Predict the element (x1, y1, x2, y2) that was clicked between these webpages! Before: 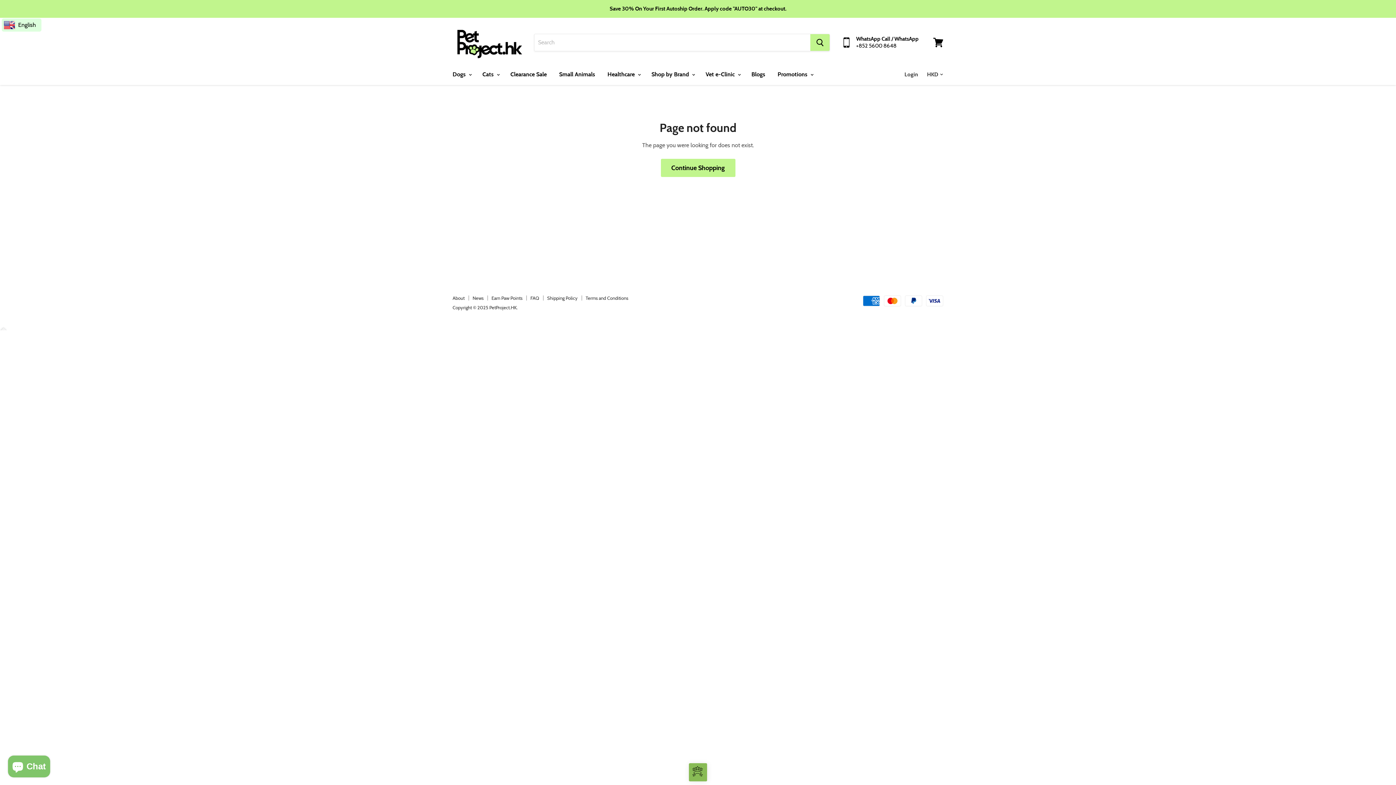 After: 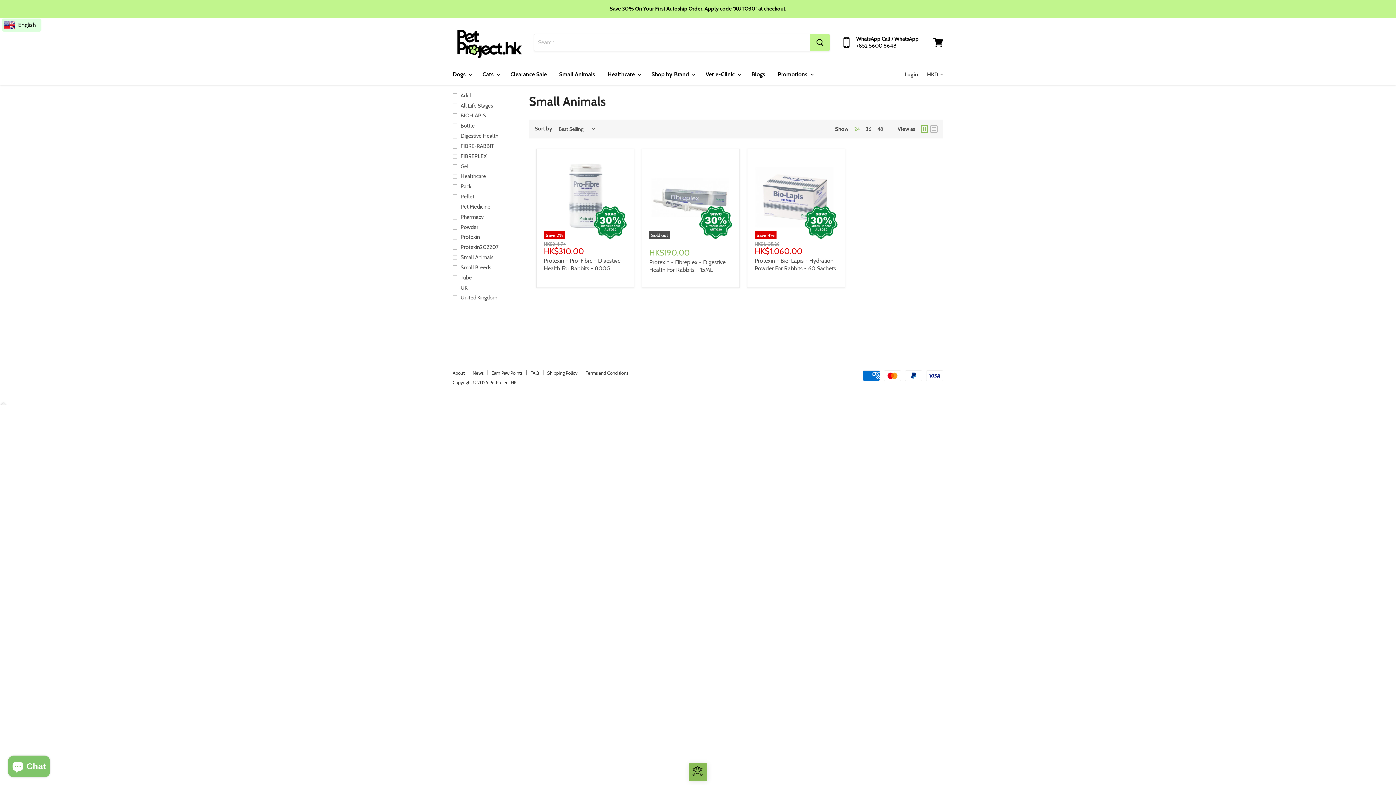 Action: label: Small Animals bbox: (553, 66, 600, 82)